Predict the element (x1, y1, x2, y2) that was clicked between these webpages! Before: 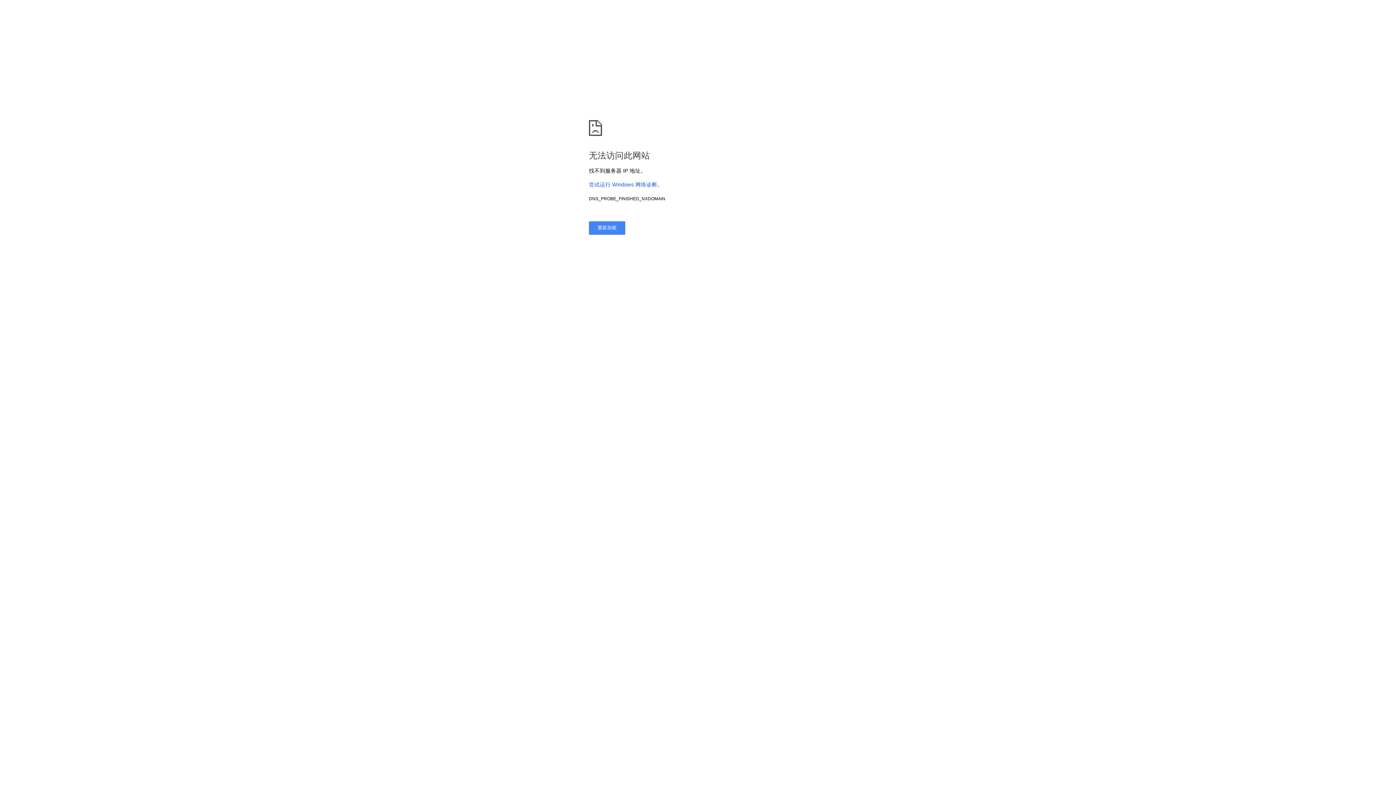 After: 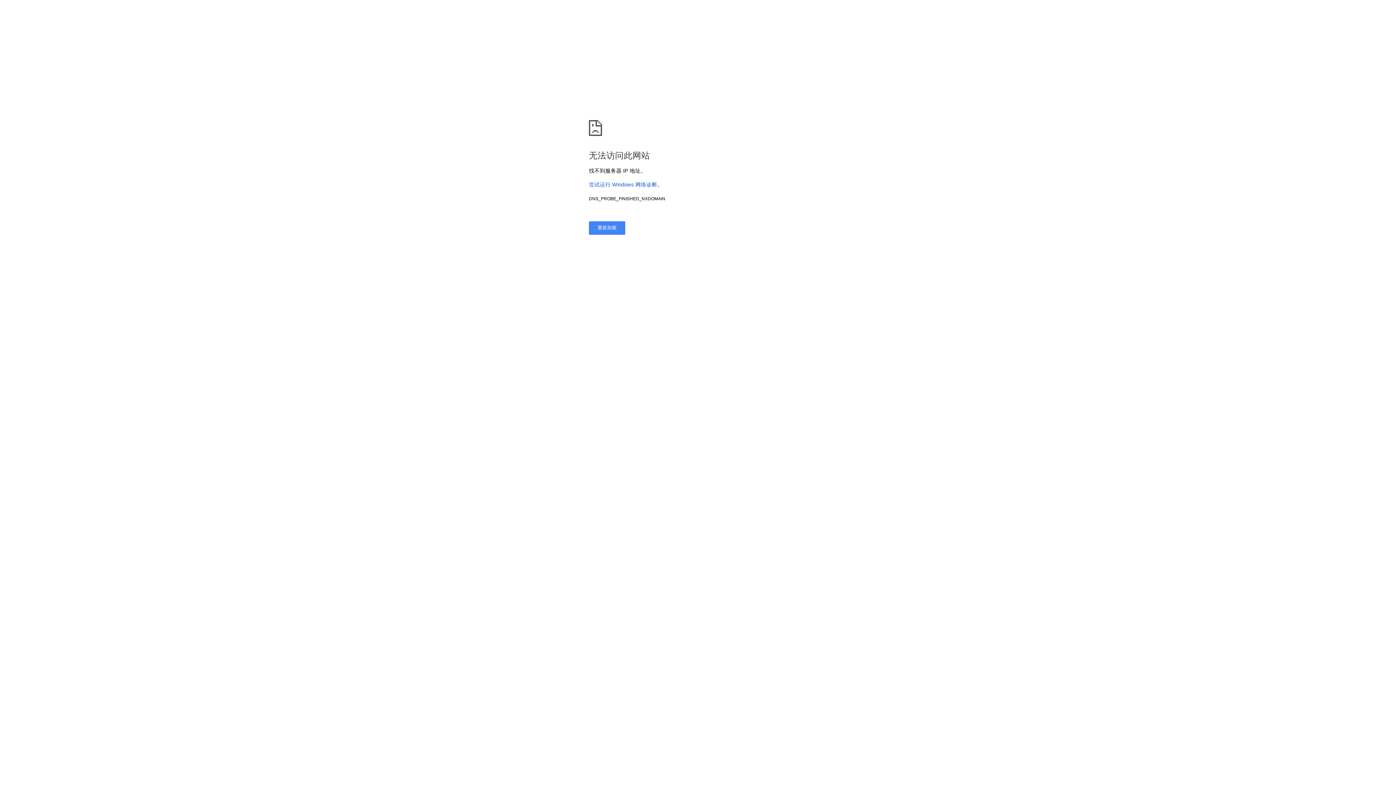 Action: label: 尝试运行 Windows 网络诊断 bbox: (589, 181, 657, 187)